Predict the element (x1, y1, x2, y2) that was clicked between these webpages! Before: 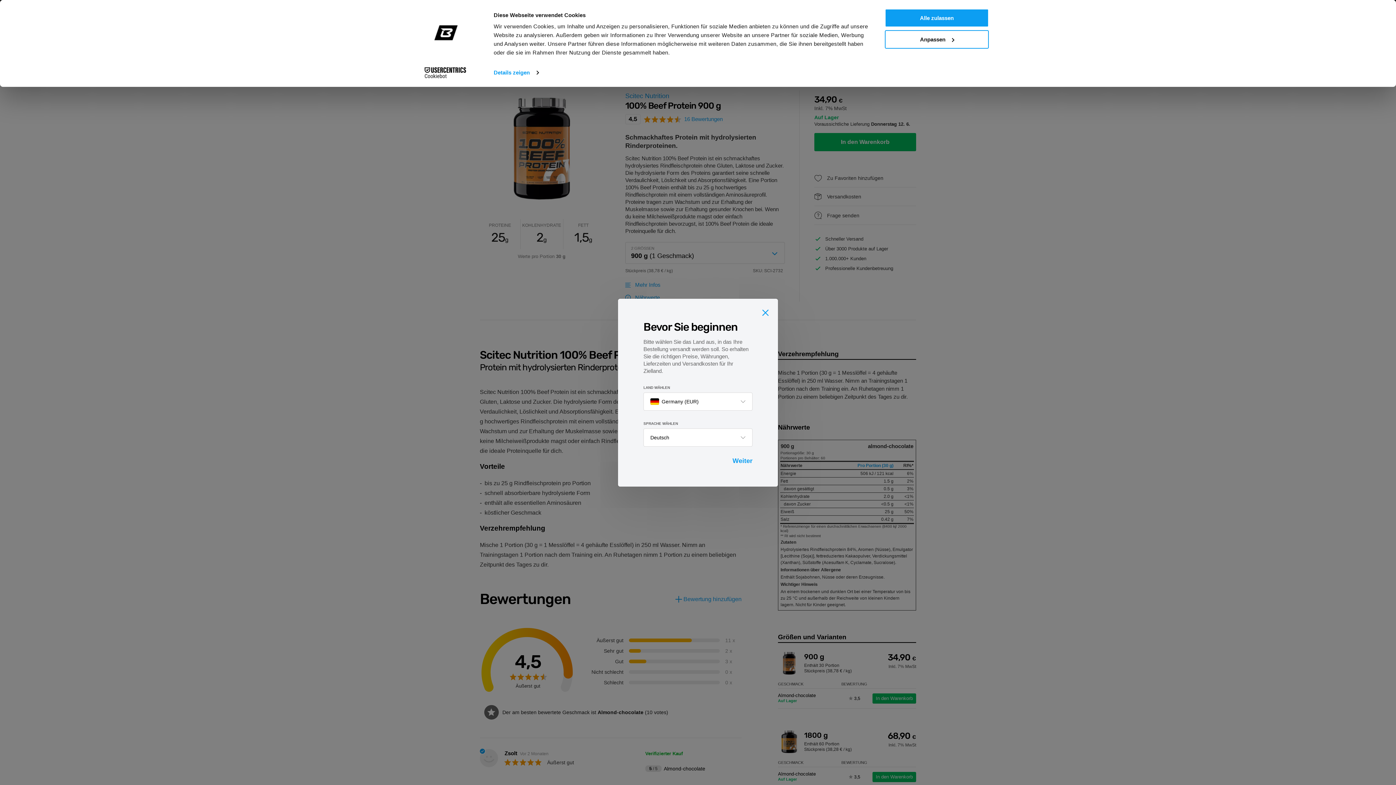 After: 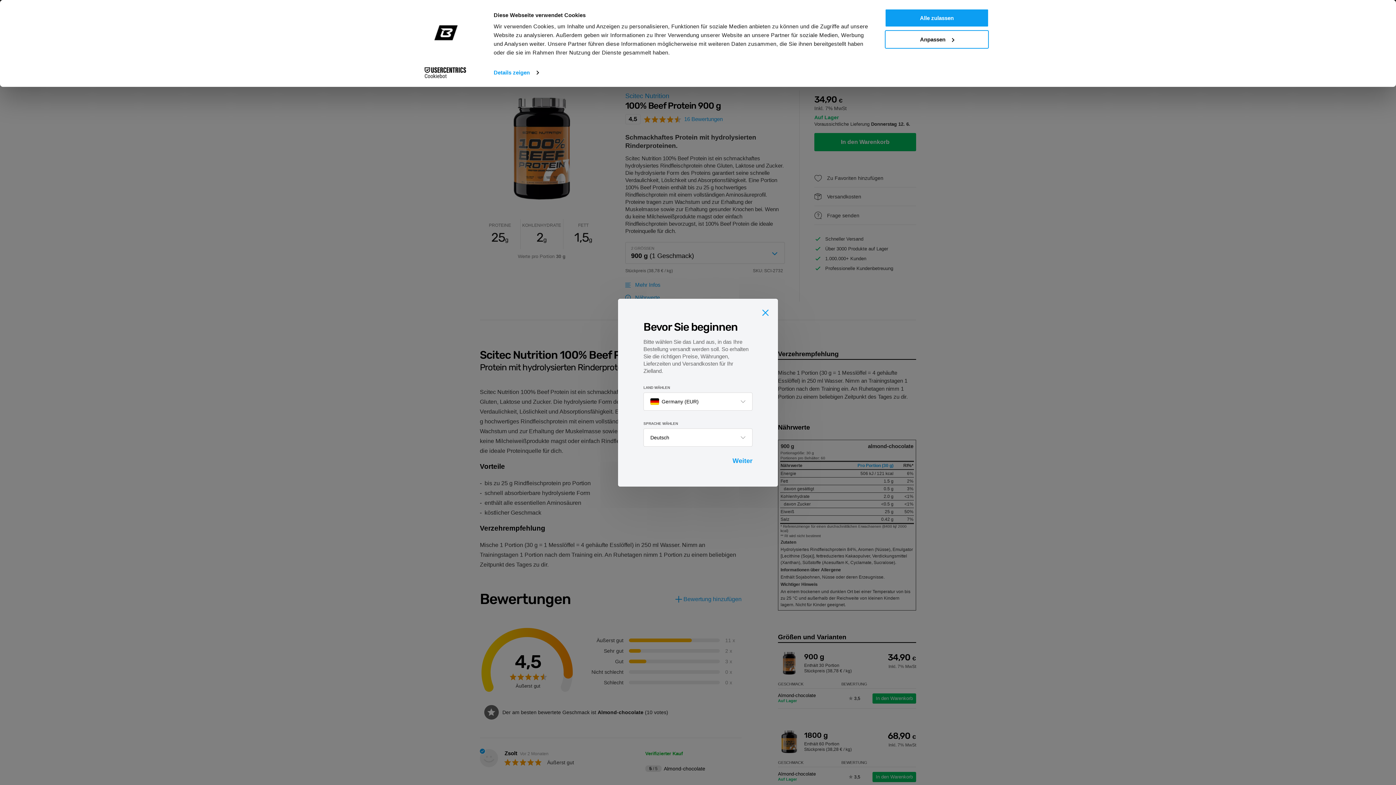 Action: label: Cookiebot - opens in a new window bbox: (413, 67, 477, 78)